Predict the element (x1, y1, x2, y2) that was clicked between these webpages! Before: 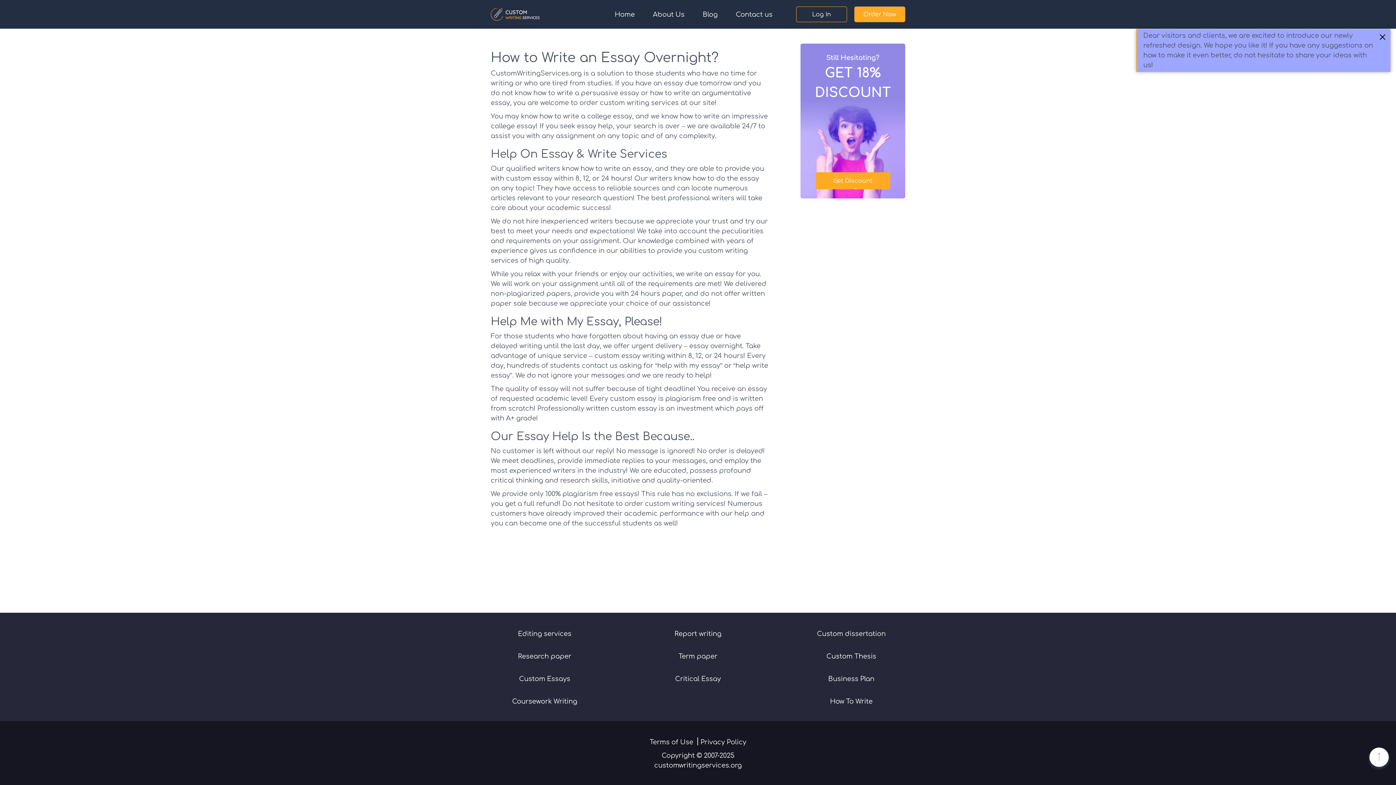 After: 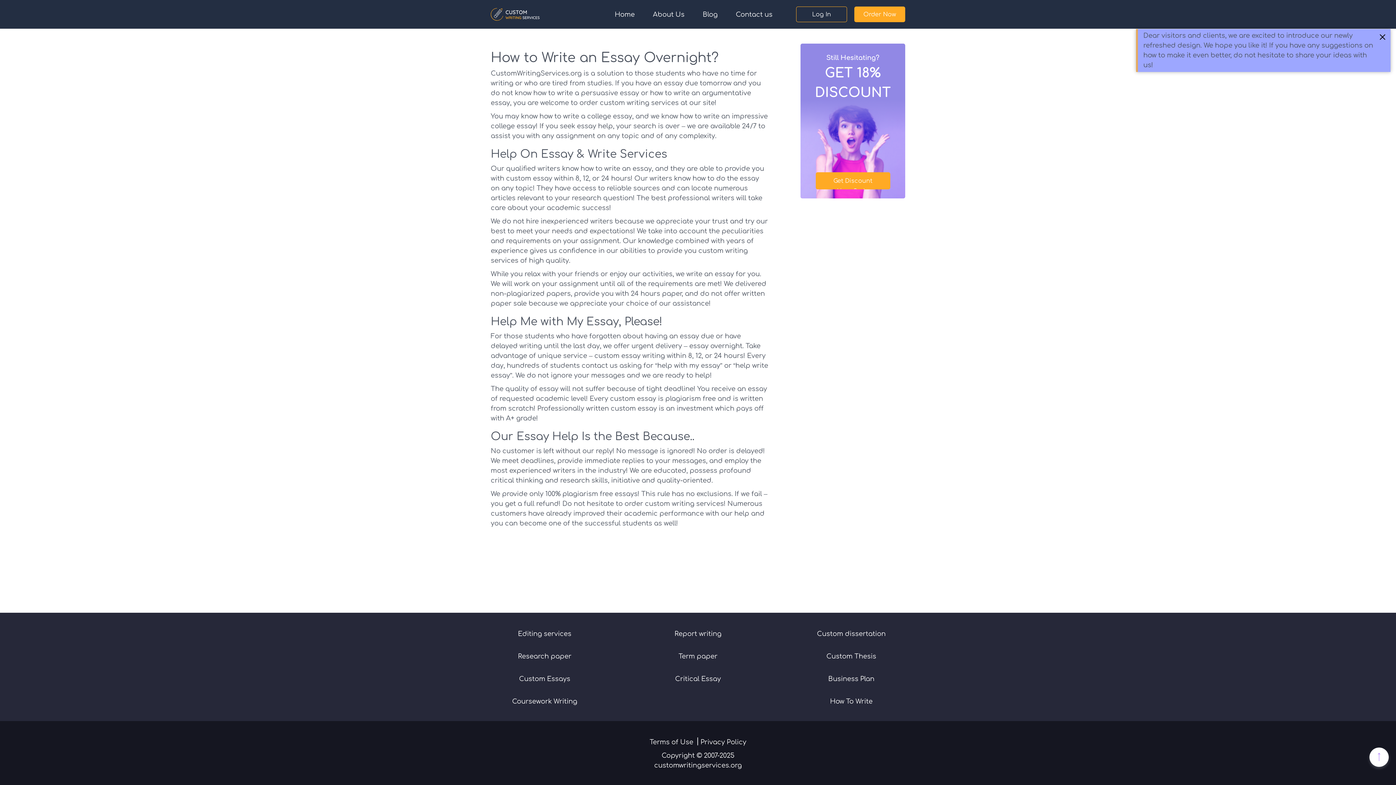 Action: bbox: (830, 697, 872, 706) label: How To Write